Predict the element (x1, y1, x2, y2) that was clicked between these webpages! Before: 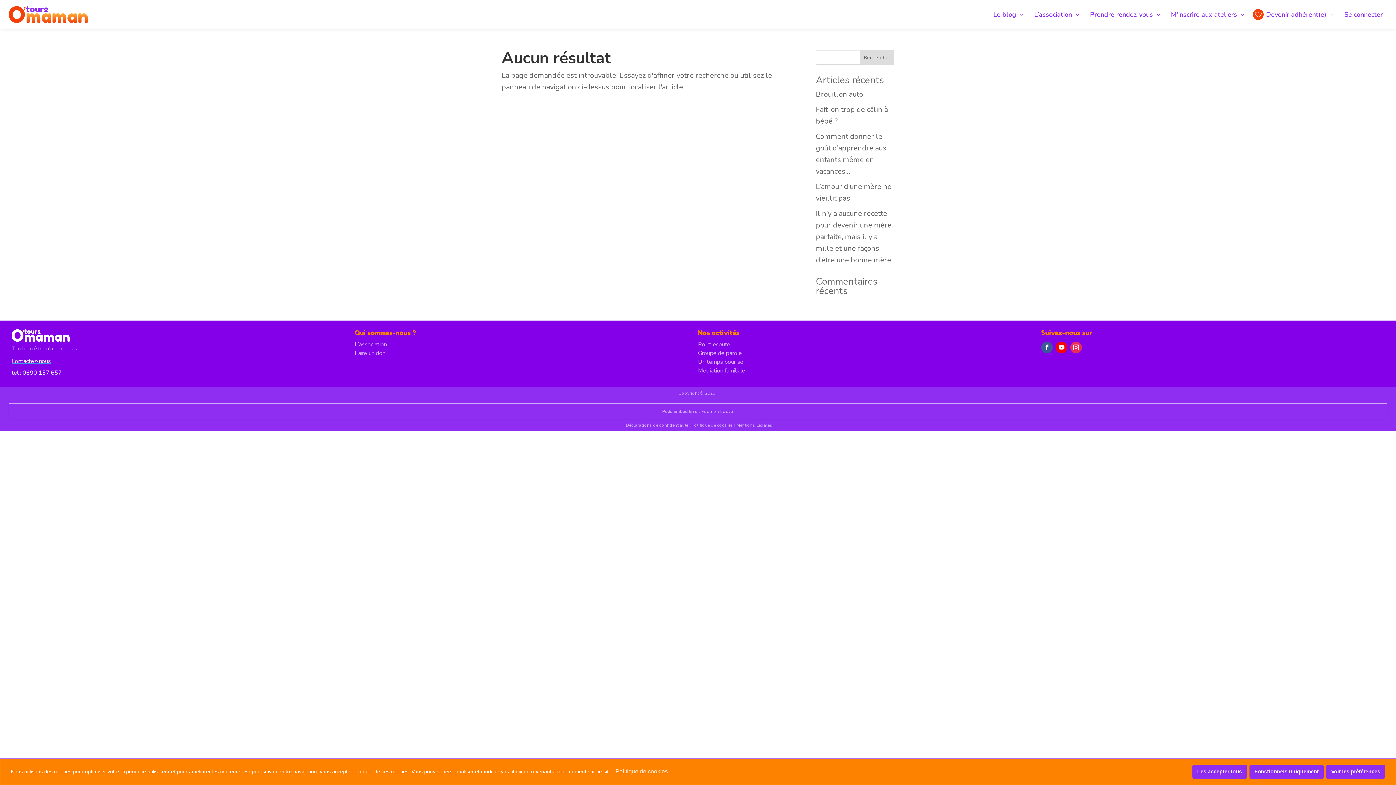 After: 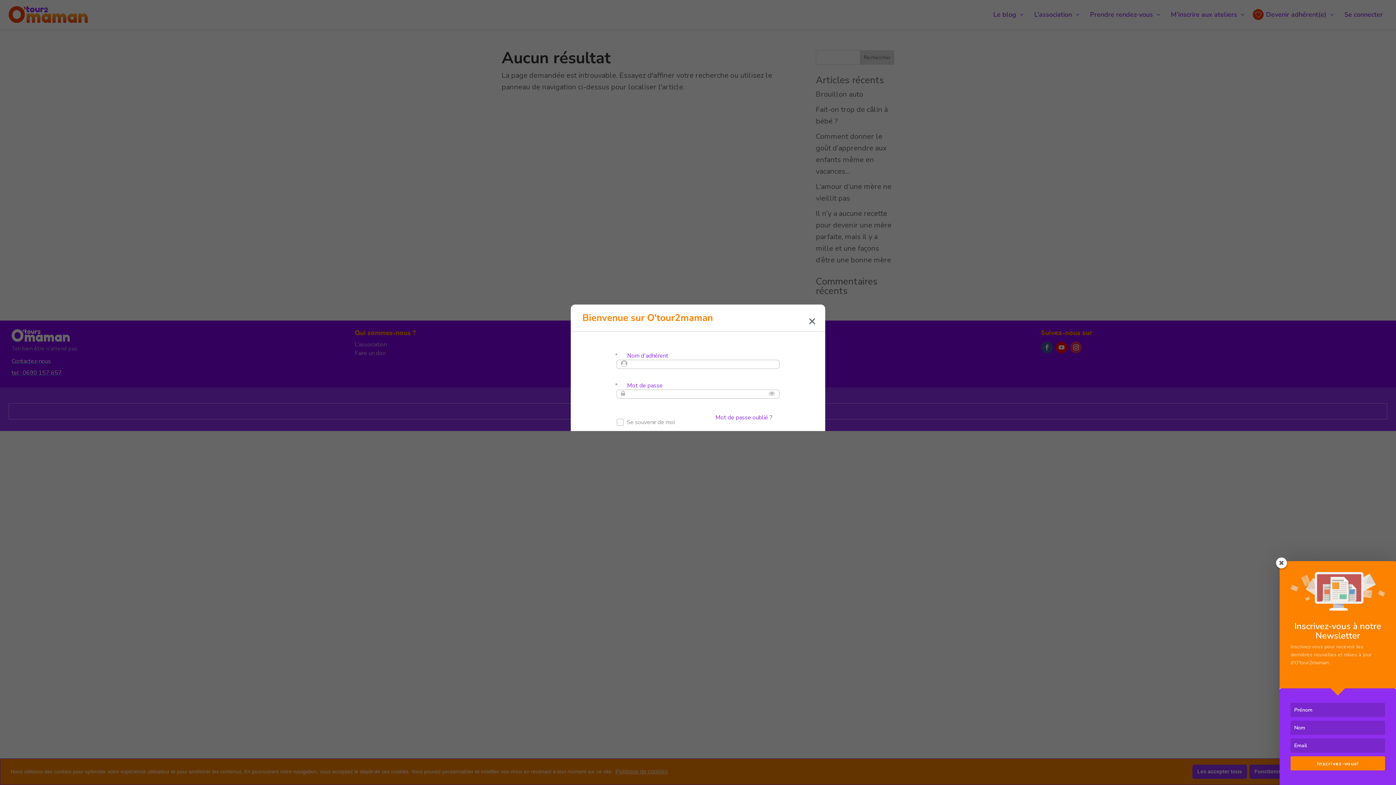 Action: bbox: (1344, 10, 1383, 19) label: Se connecter